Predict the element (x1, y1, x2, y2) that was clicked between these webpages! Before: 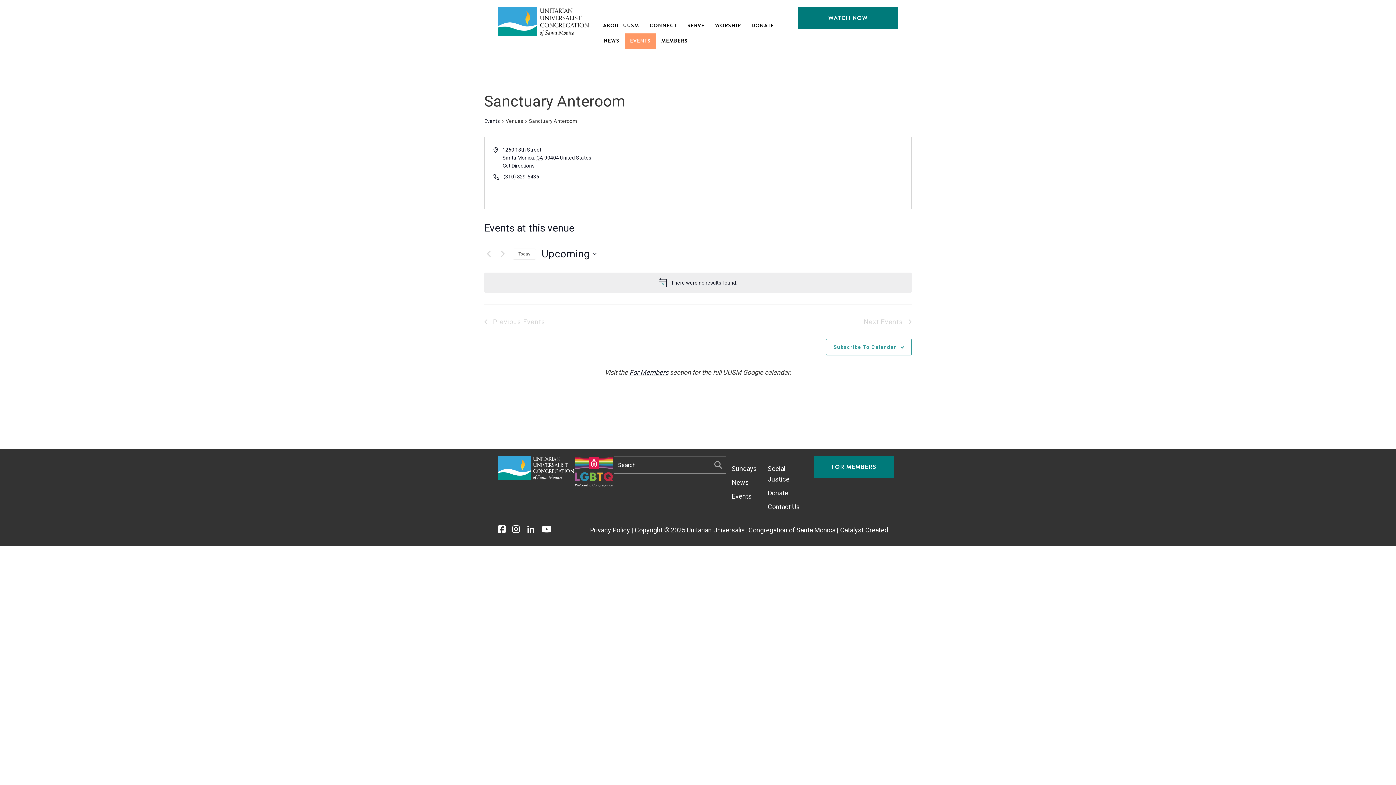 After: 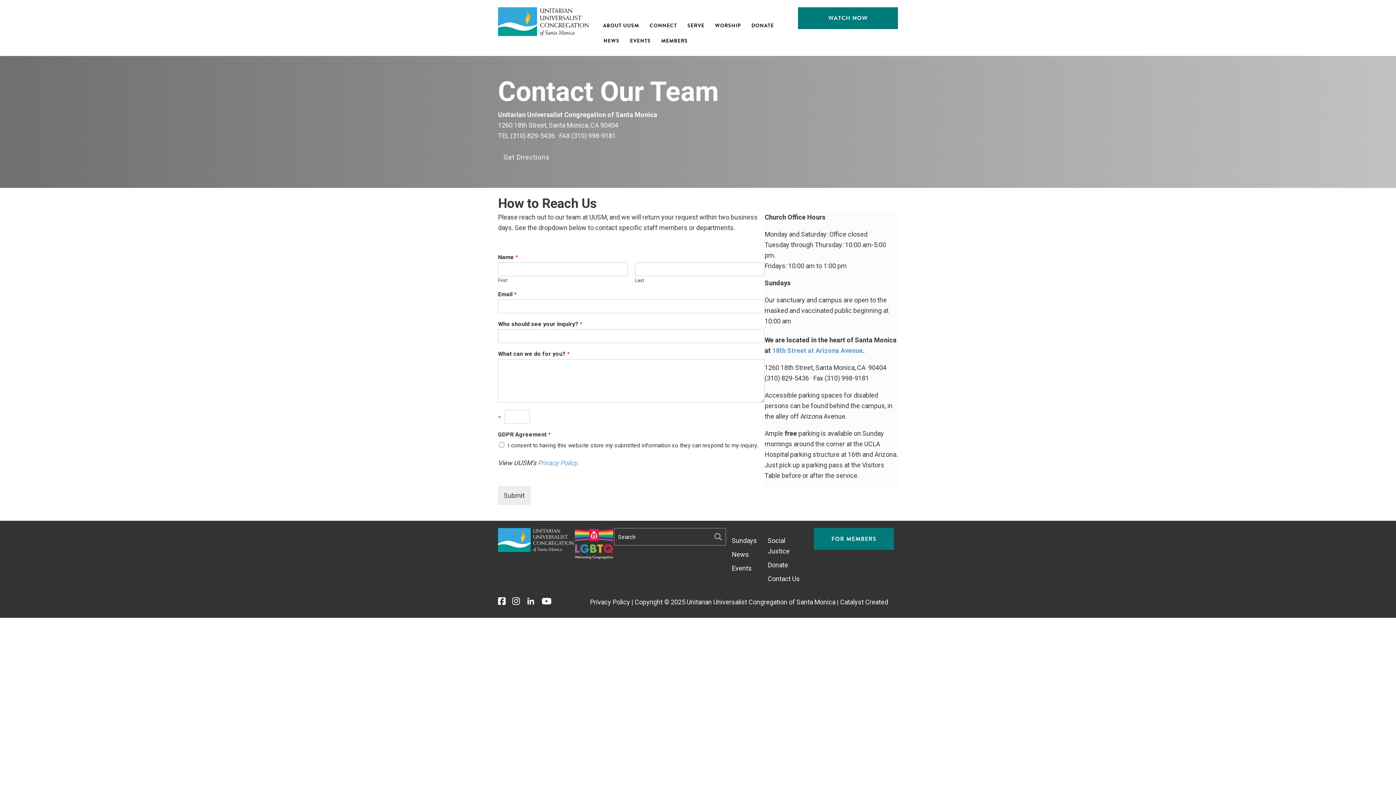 Action: label: Contact Us bbox: (768, 503, 800, 510)